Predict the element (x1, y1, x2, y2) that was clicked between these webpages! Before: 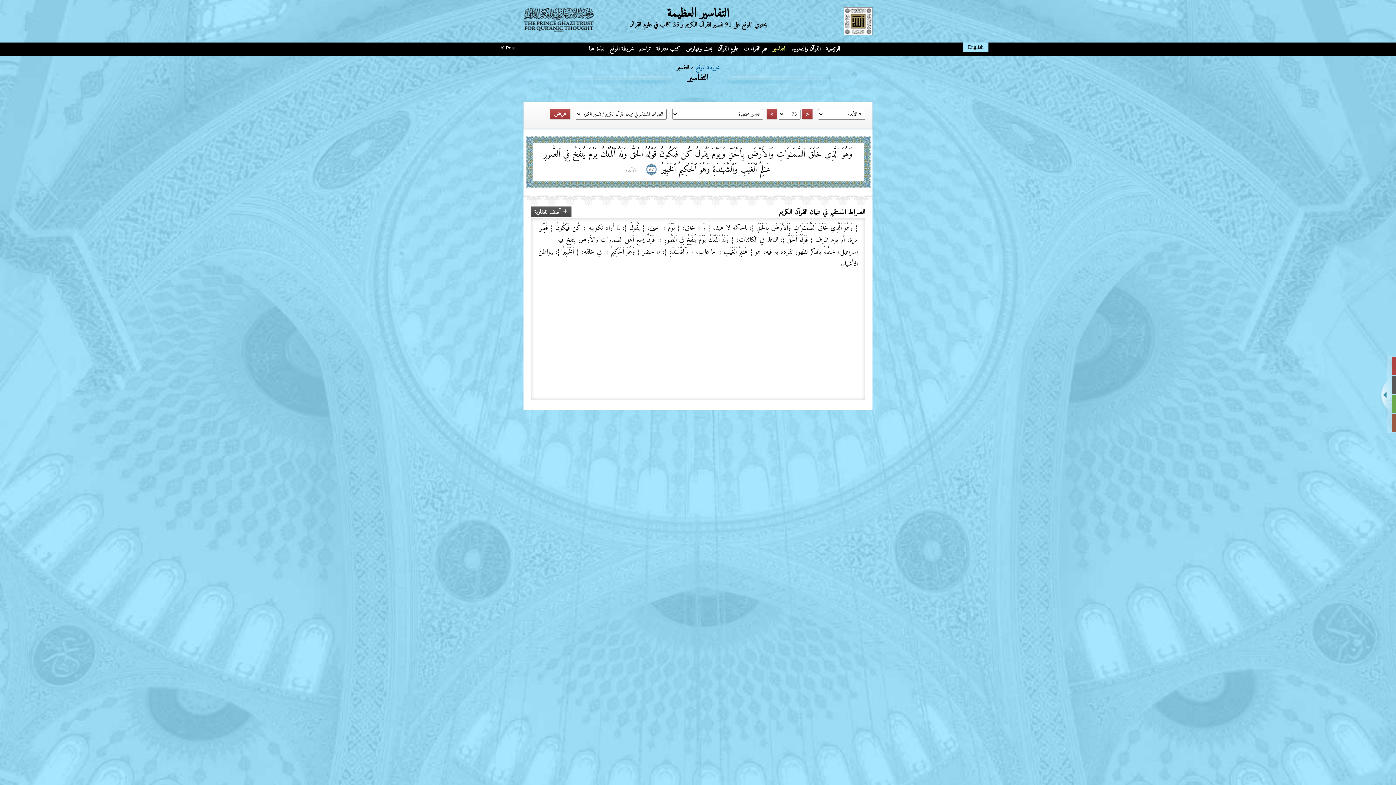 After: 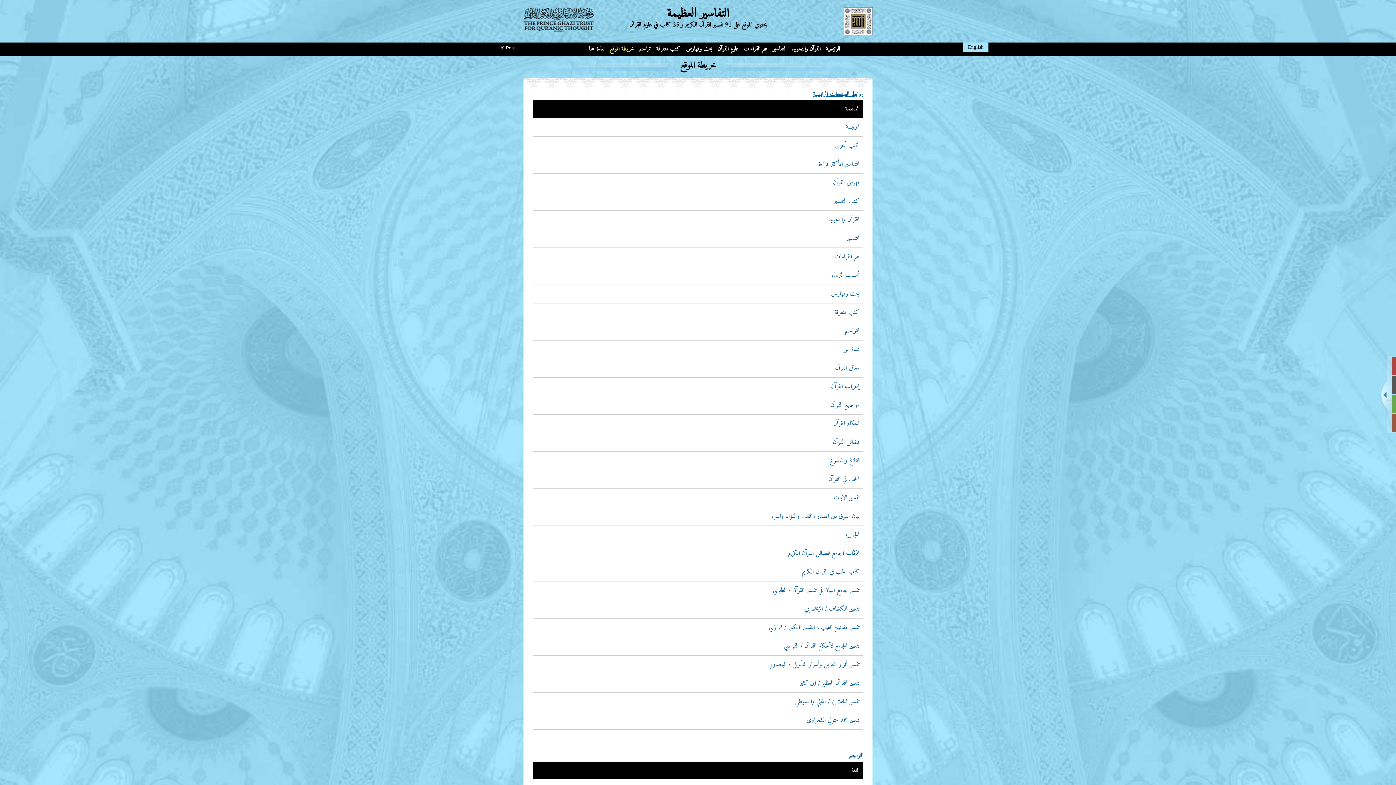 Action: label: خريطة الموقع bbox: (695, 62, 719, 73)